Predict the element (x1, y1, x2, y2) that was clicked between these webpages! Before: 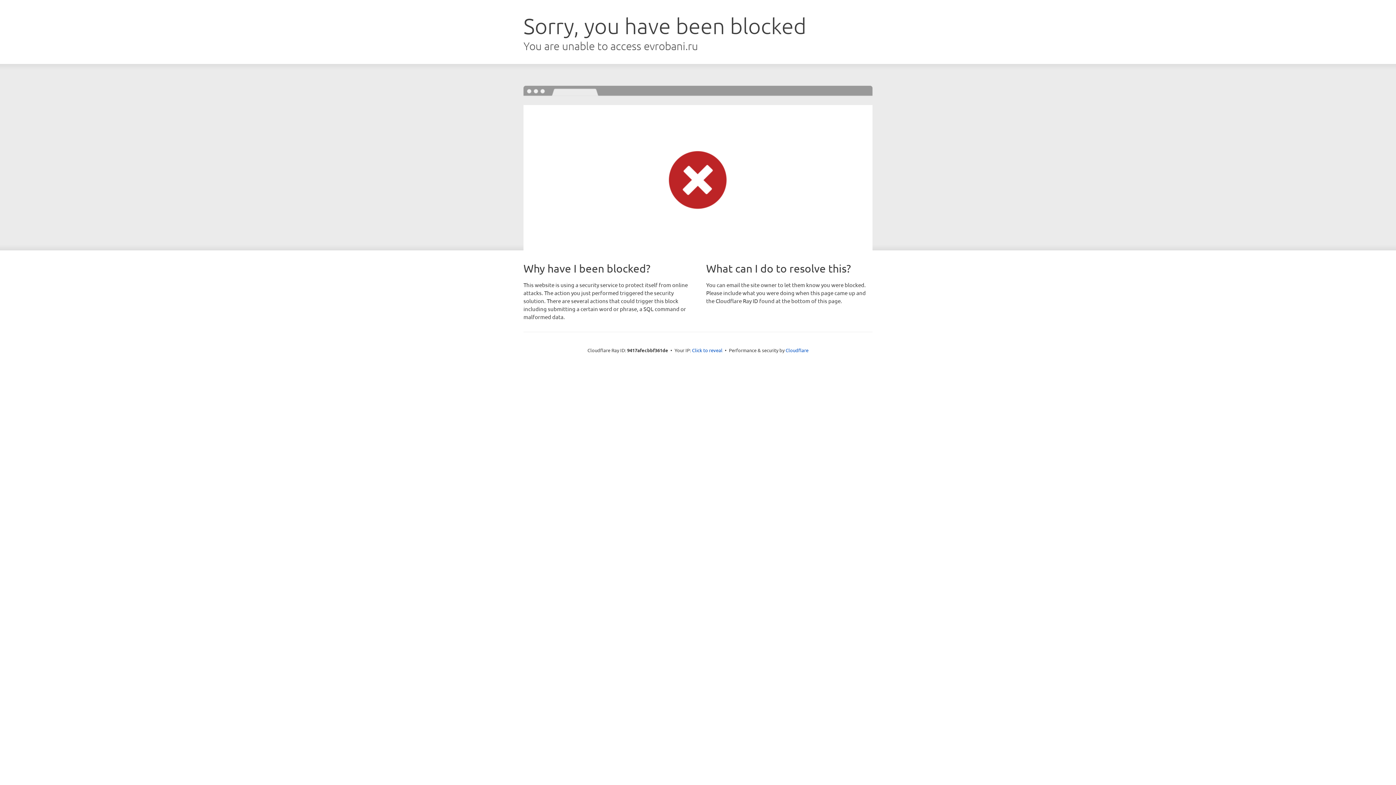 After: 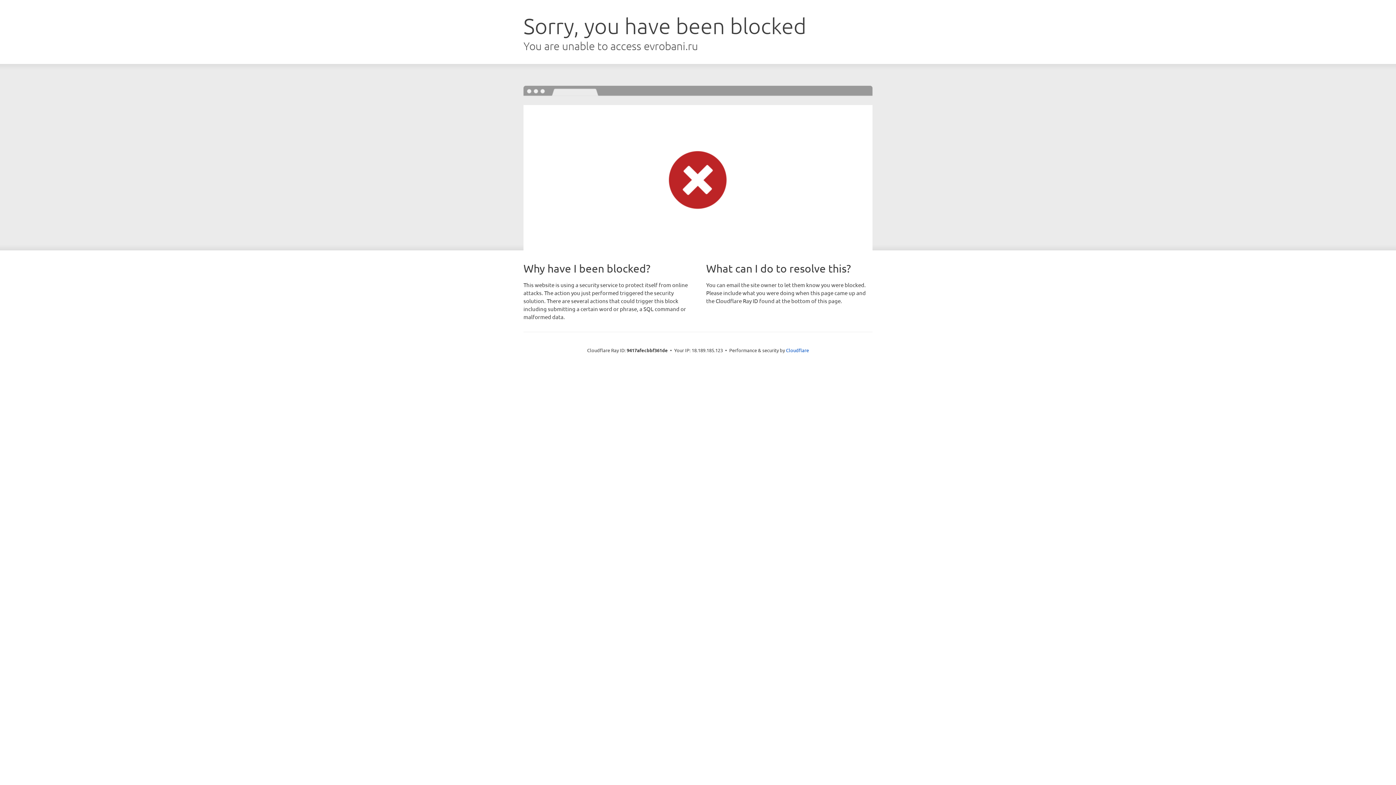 Action: label: Click to reveal bbox: (692, 346, 722, 353)